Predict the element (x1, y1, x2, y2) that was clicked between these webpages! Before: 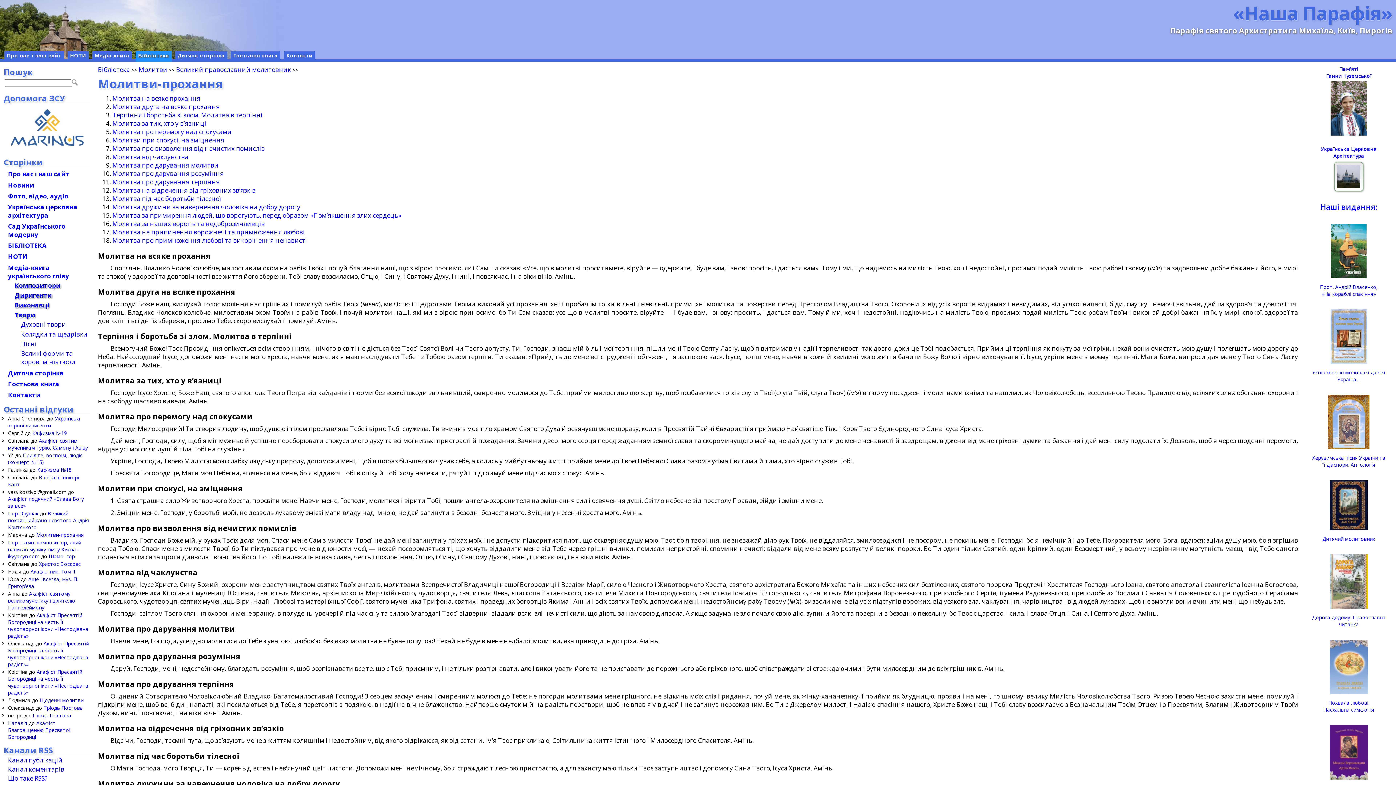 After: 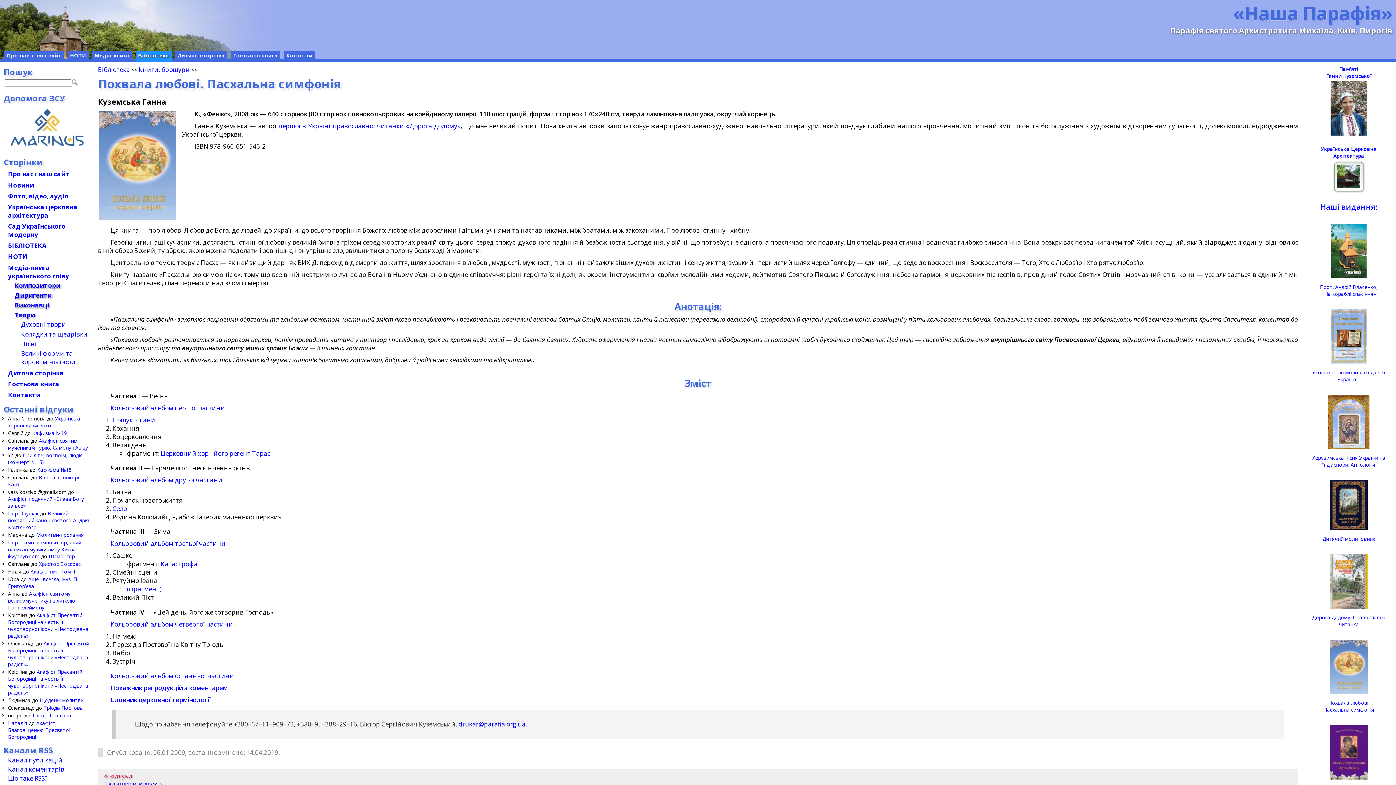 Action: bbox: (1330, 689, 1368, 696)